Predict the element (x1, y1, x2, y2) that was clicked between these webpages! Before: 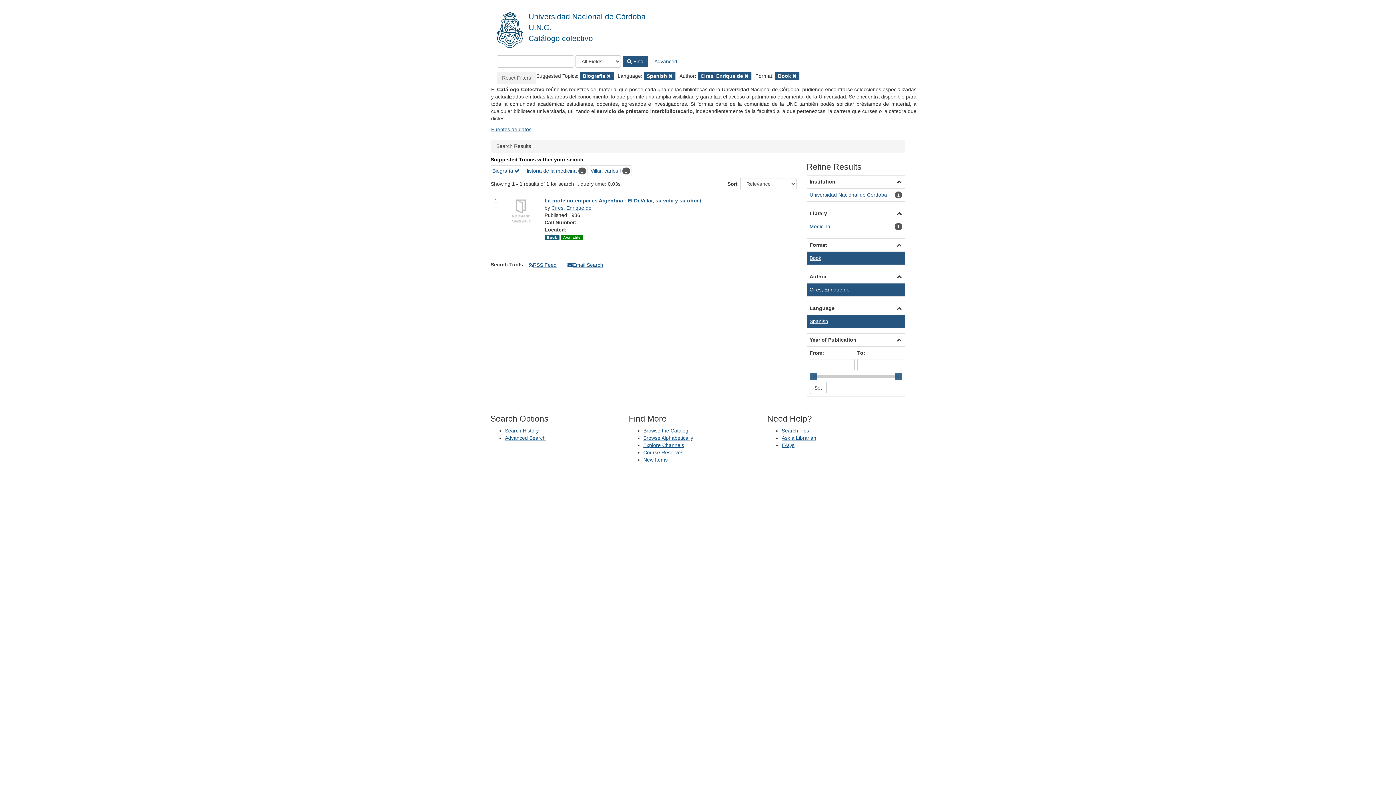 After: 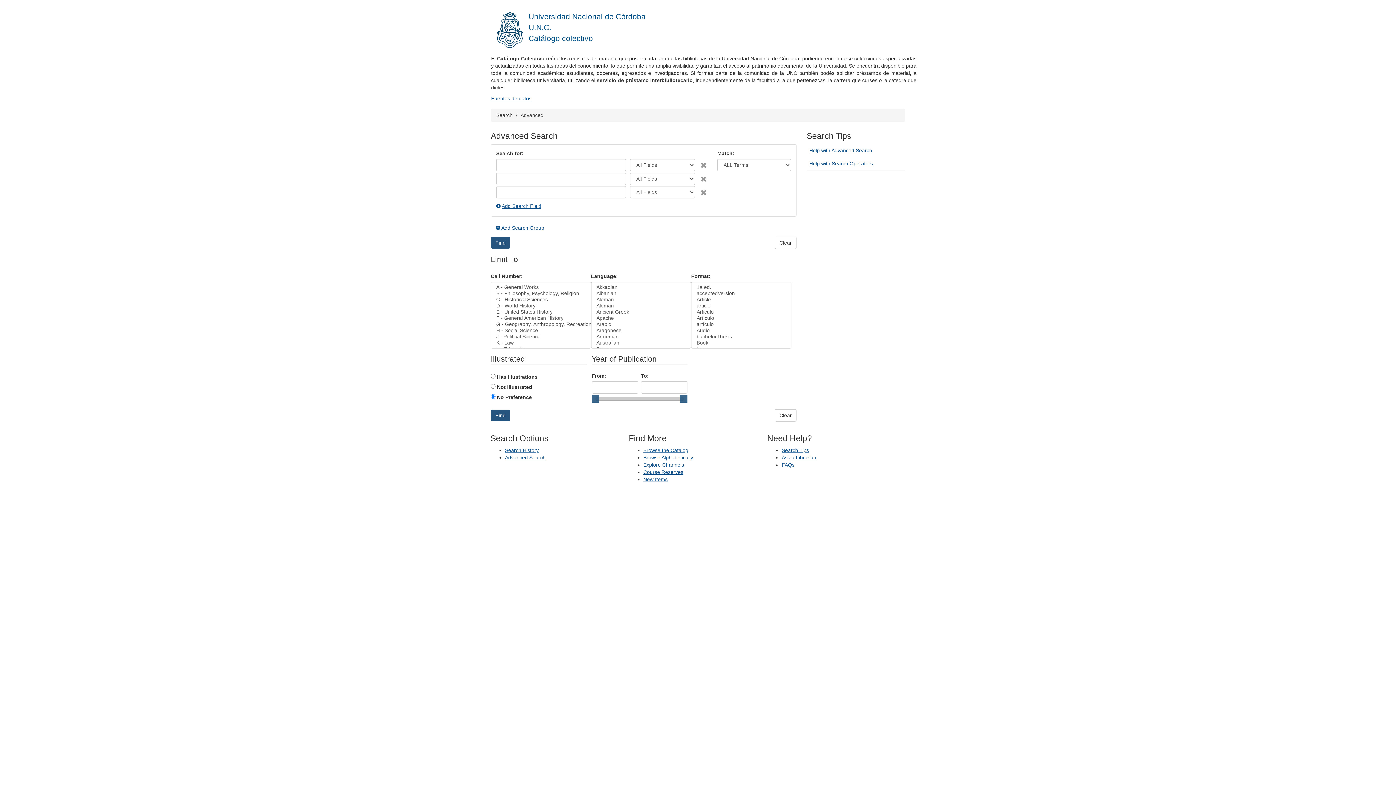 Action: bbox: (505, 435, 545, 441) label: Advanced Search